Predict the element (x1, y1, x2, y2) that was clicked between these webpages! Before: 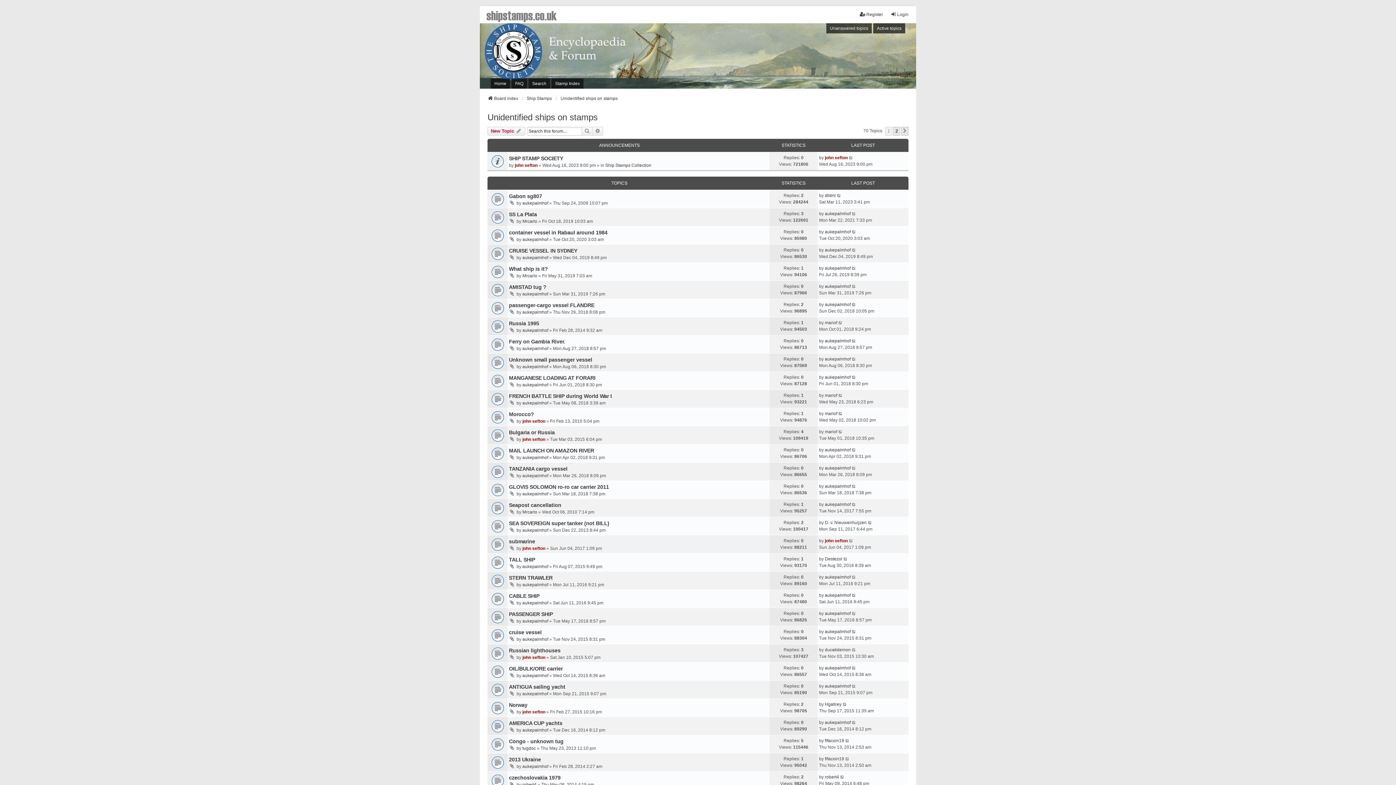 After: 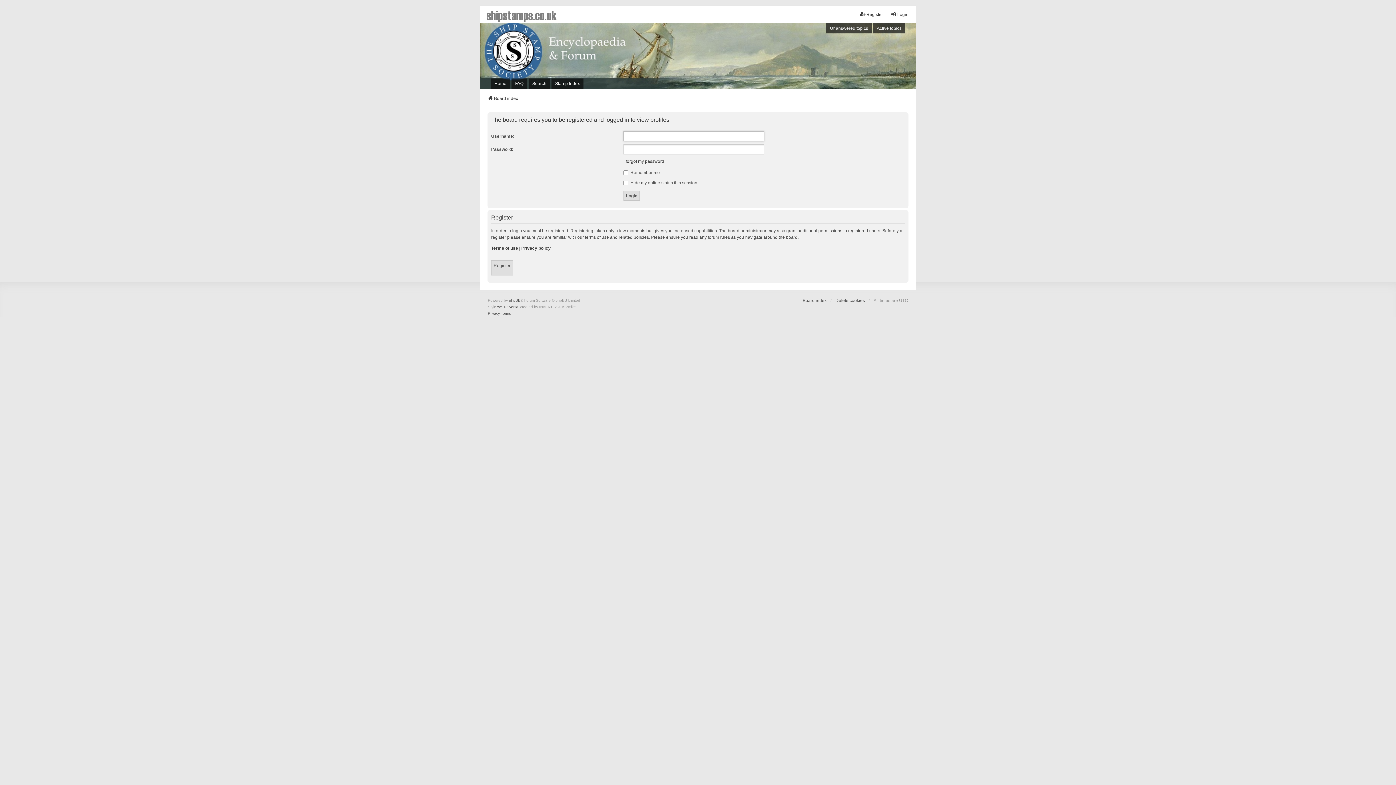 Action: label: robert4 bbox: (825, 774, 839, 780)